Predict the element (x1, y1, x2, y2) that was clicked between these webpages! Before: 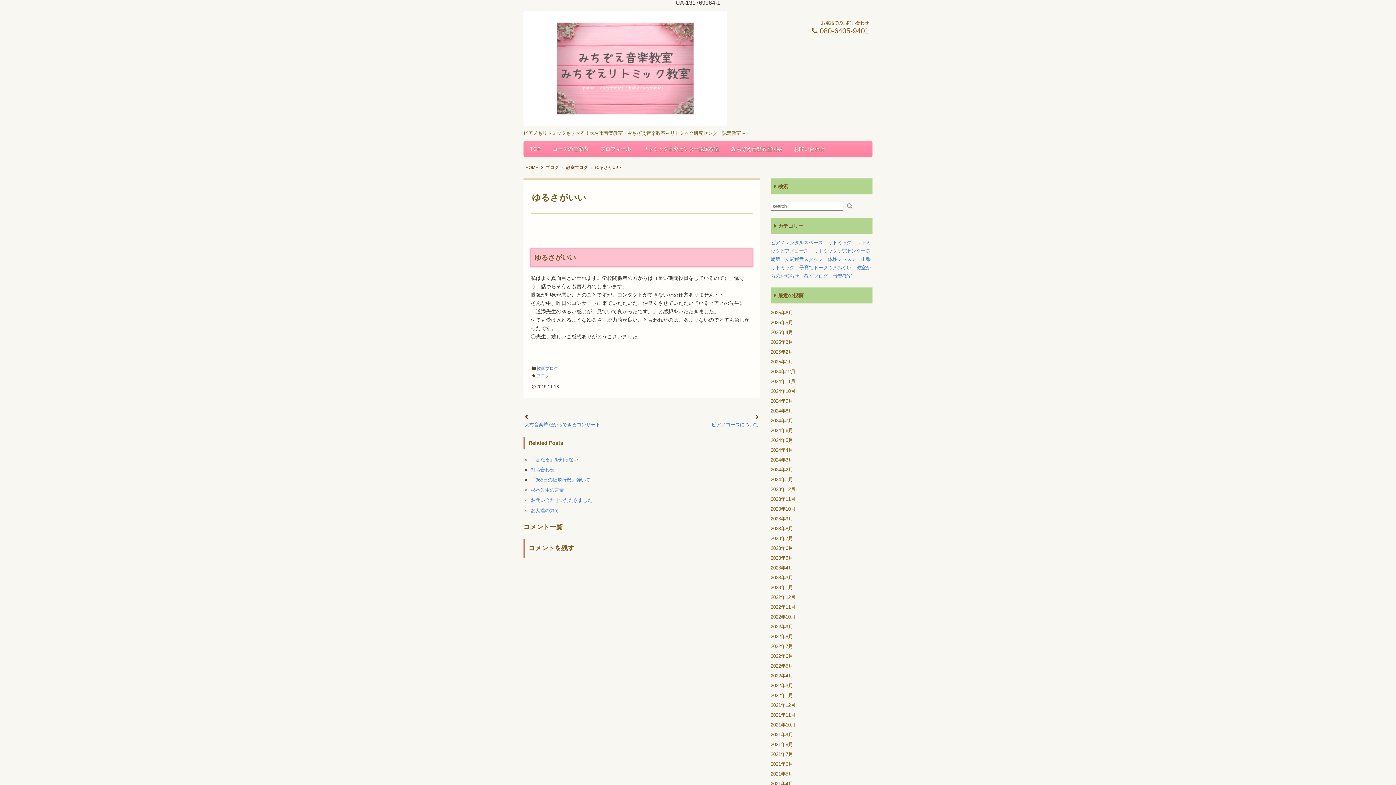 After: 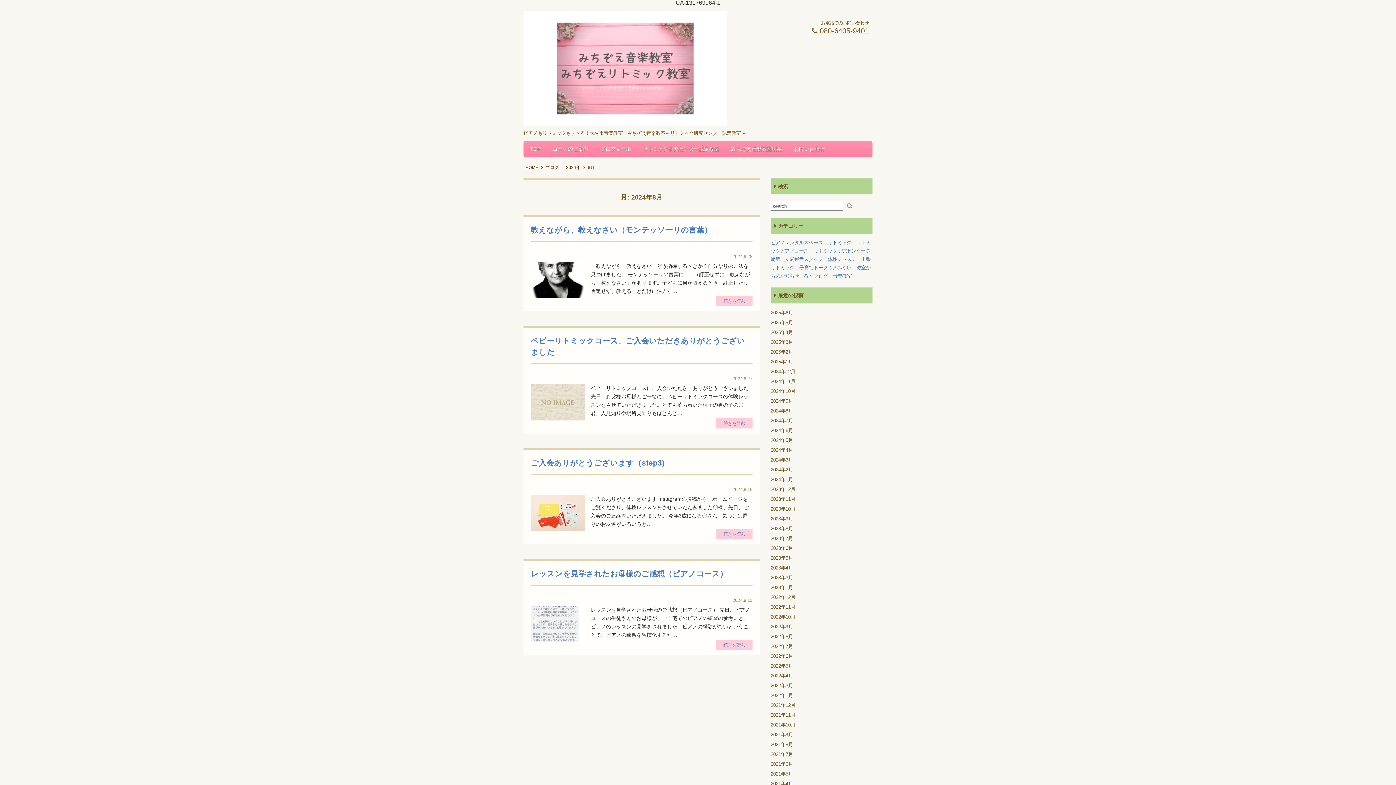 Action: label: 2024年8月 bbox: (770, 408, 793, 413)